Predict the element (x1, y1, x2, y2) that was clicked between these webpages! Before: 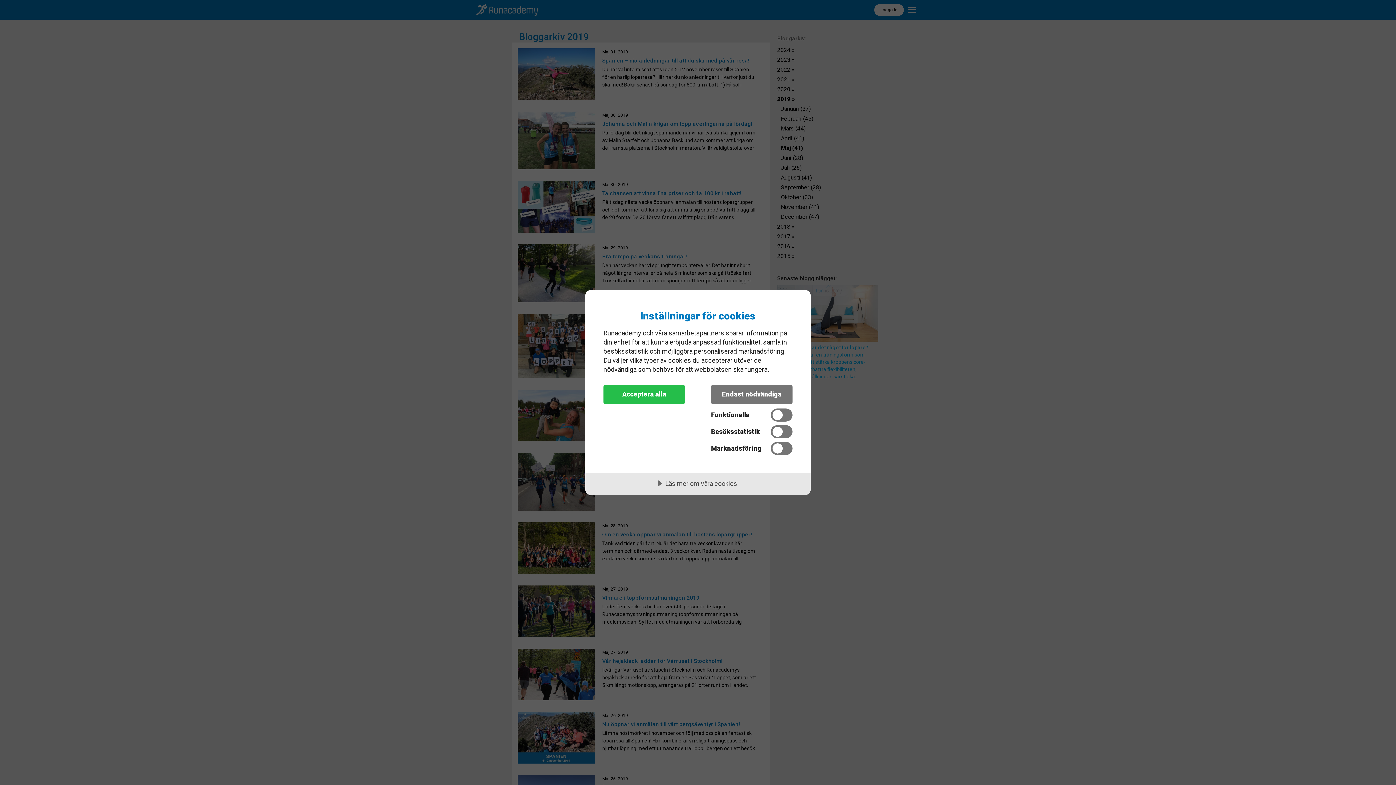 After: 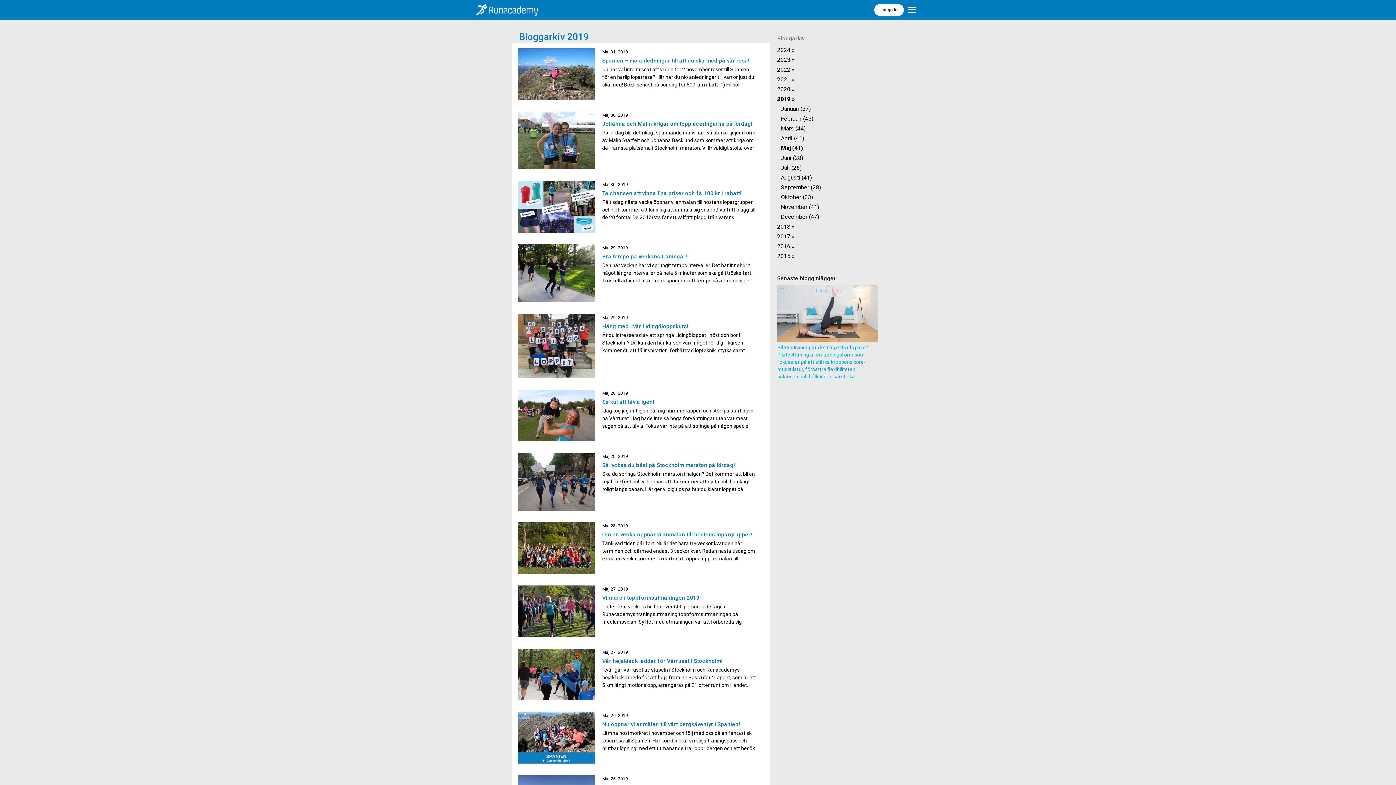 Action: bbox: (603, 385, 685, 404) label: Acceptera alla